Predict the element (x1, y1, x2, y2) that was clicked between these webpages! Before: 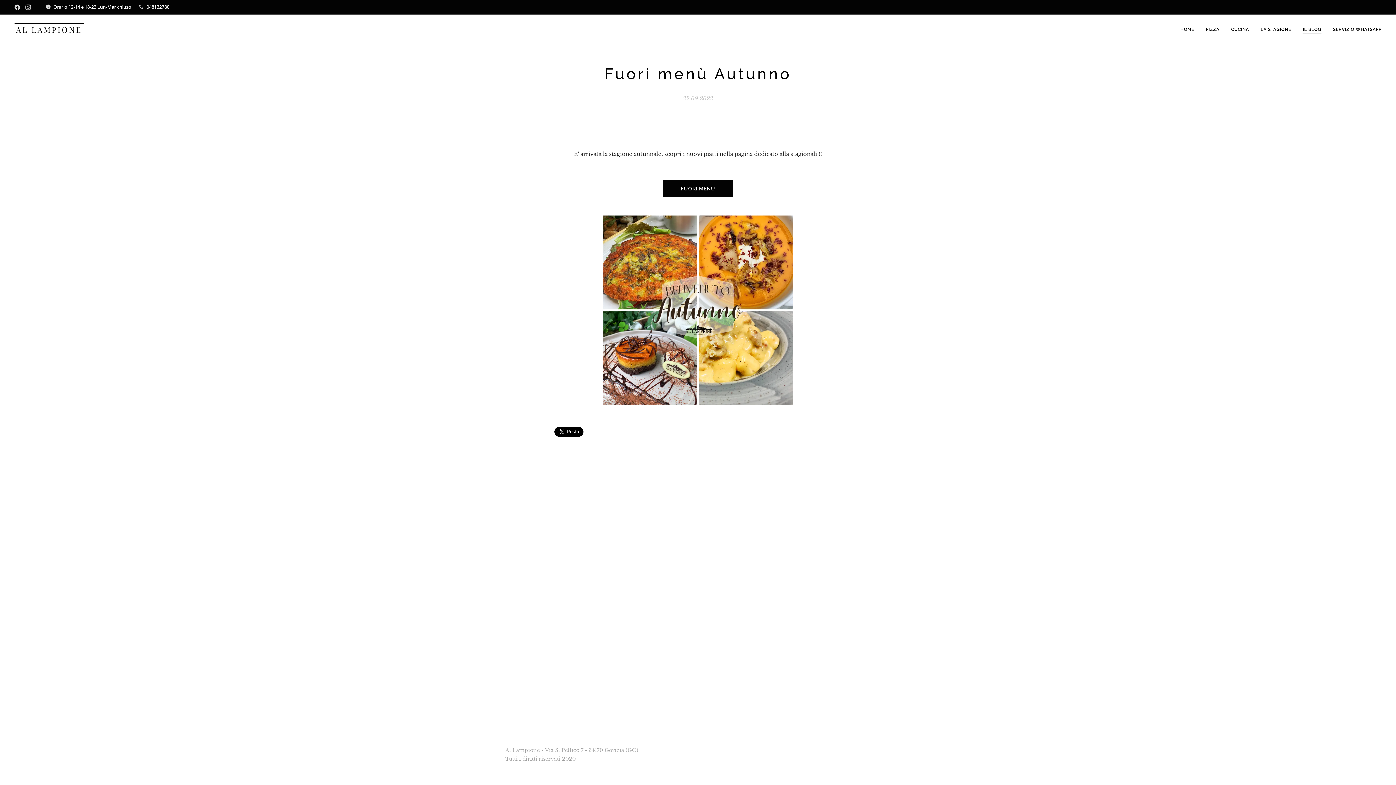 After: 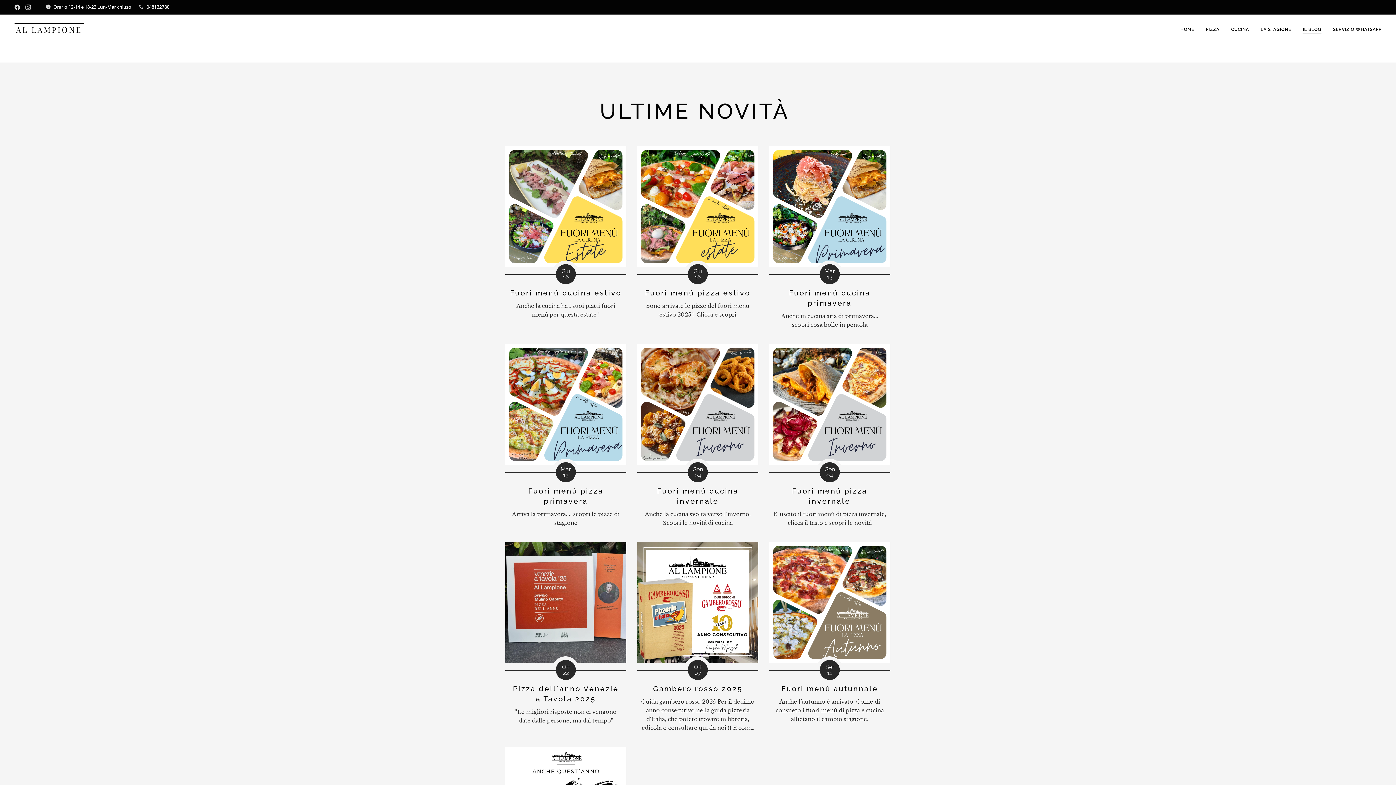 Action: bbox: (1297, 20, 1327, 38) label: IL BLOG